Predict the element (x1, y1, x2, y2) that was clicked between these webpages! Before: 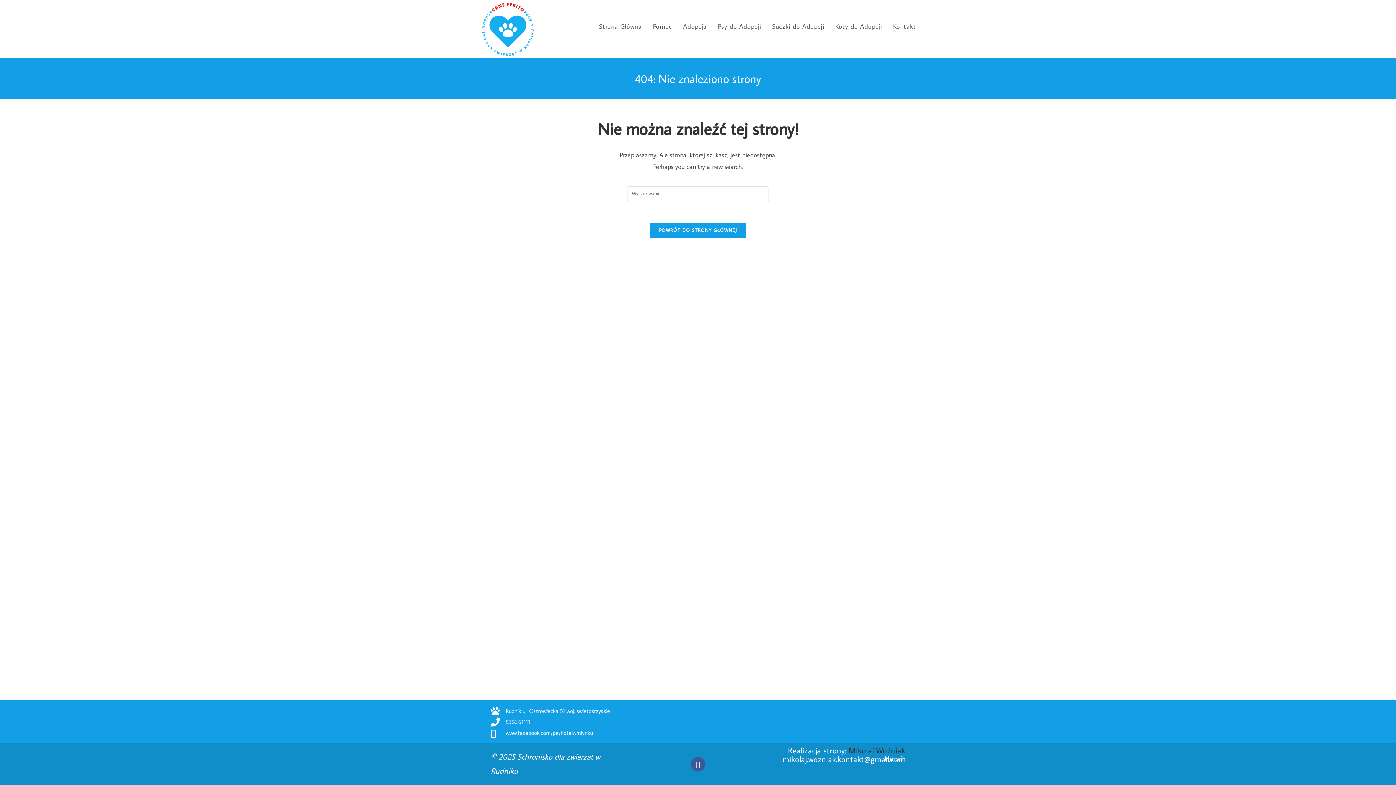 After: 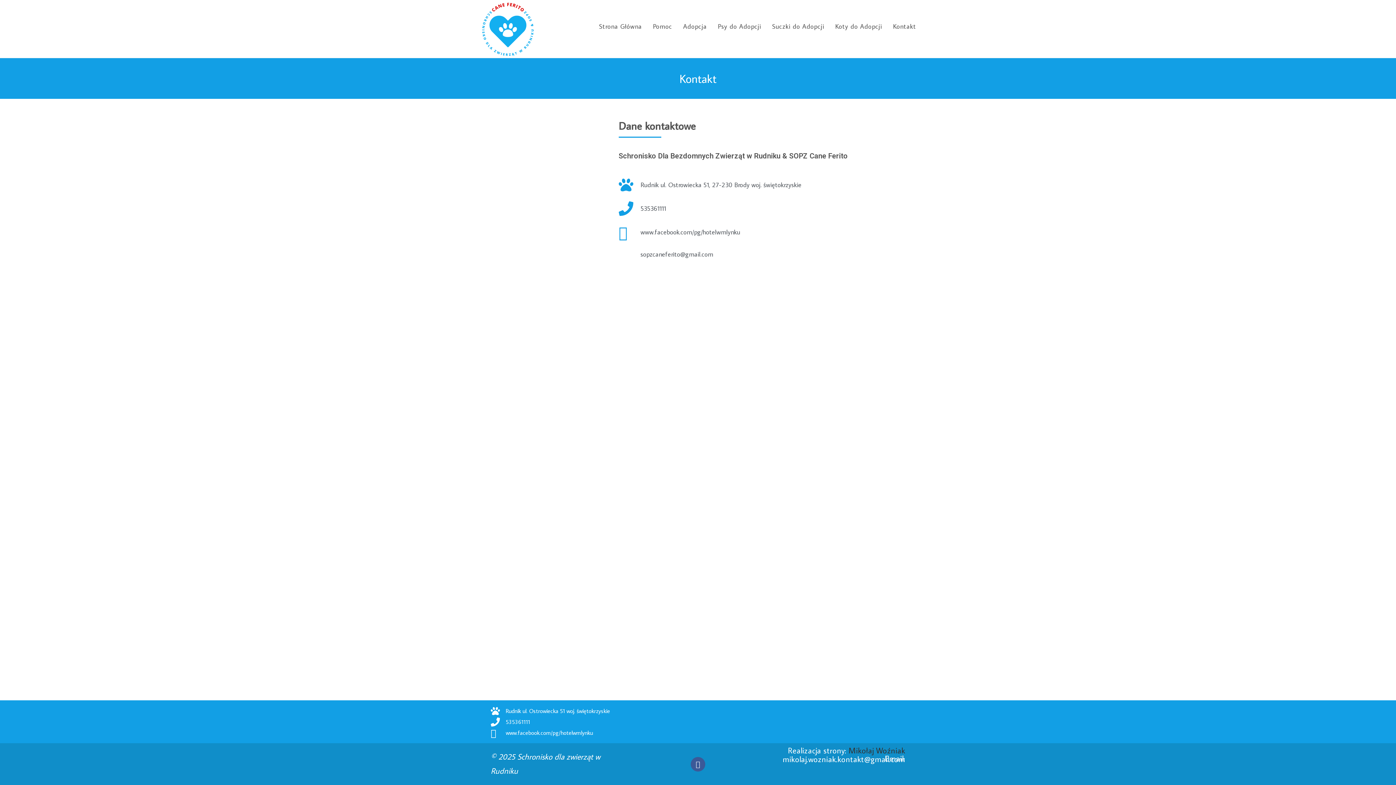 Action: label: Kontakt bbox: (887, 0, 921, 52)